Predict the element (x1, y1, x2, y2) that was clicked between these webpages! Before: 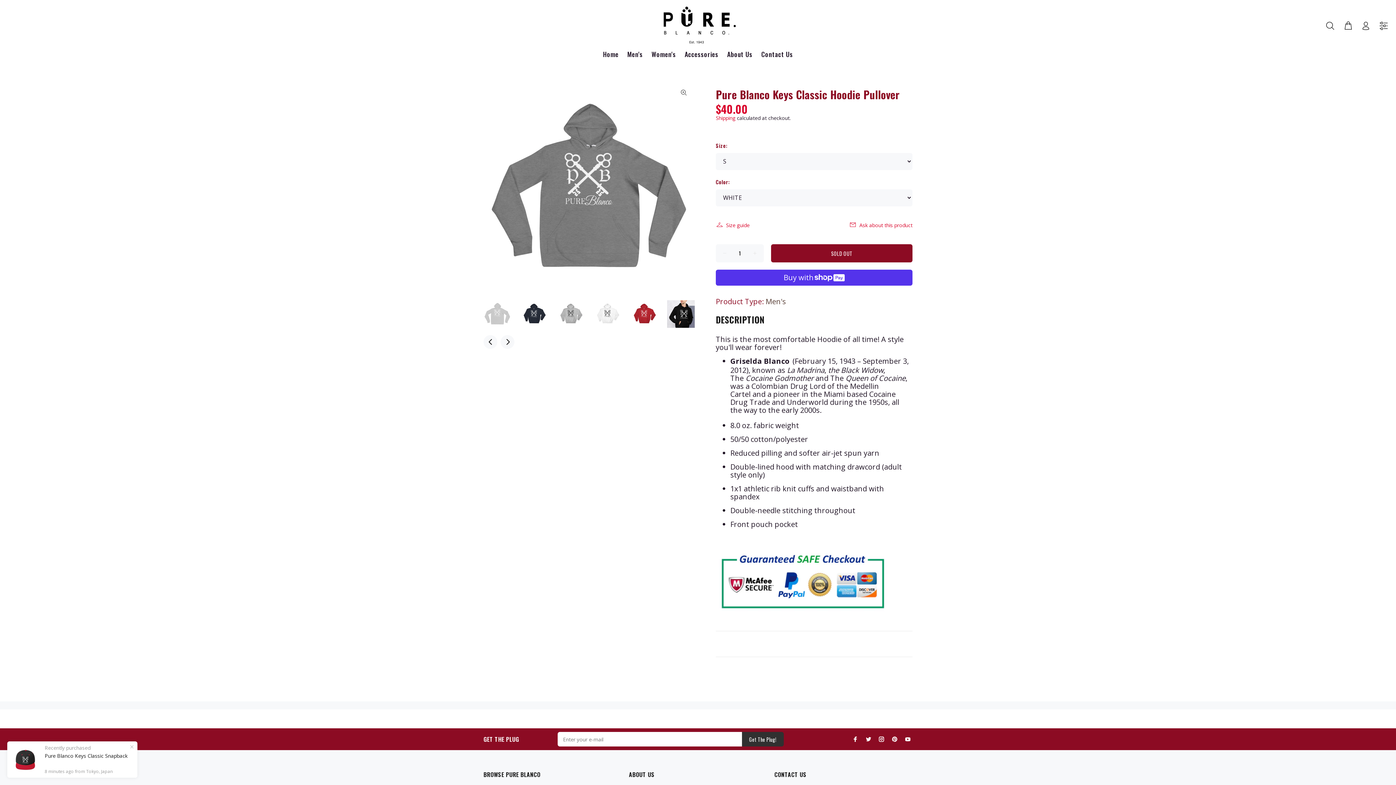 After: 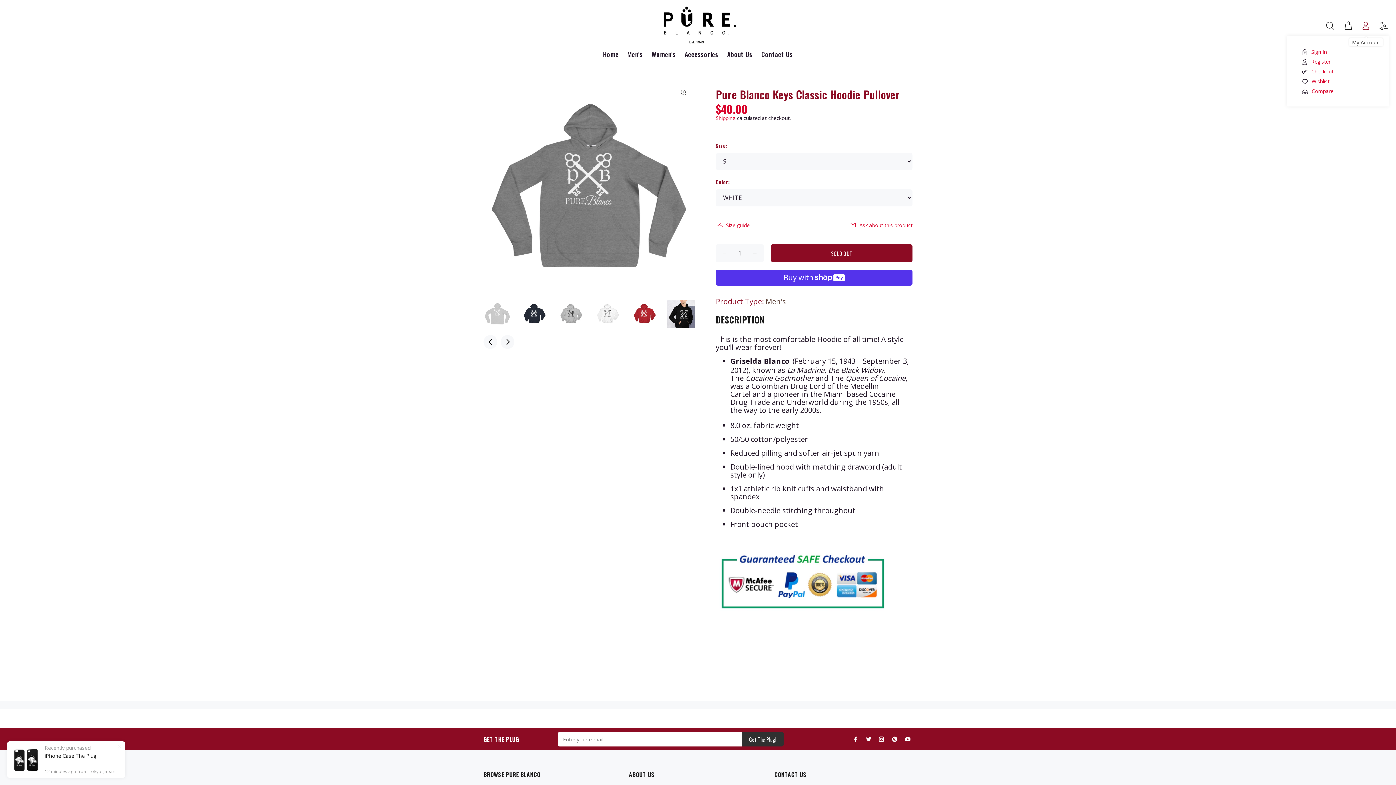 Action: bbox: (1358, 18, 1374, 32)